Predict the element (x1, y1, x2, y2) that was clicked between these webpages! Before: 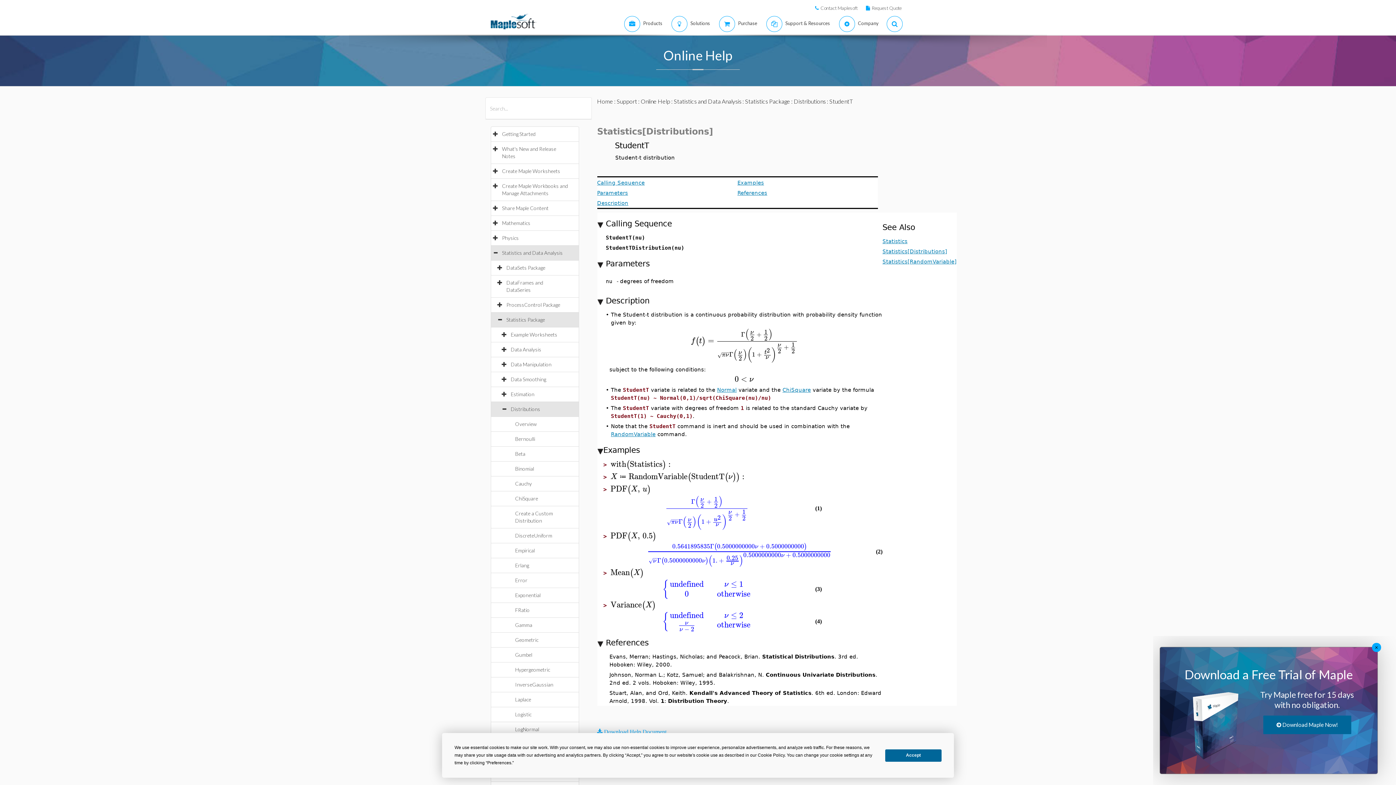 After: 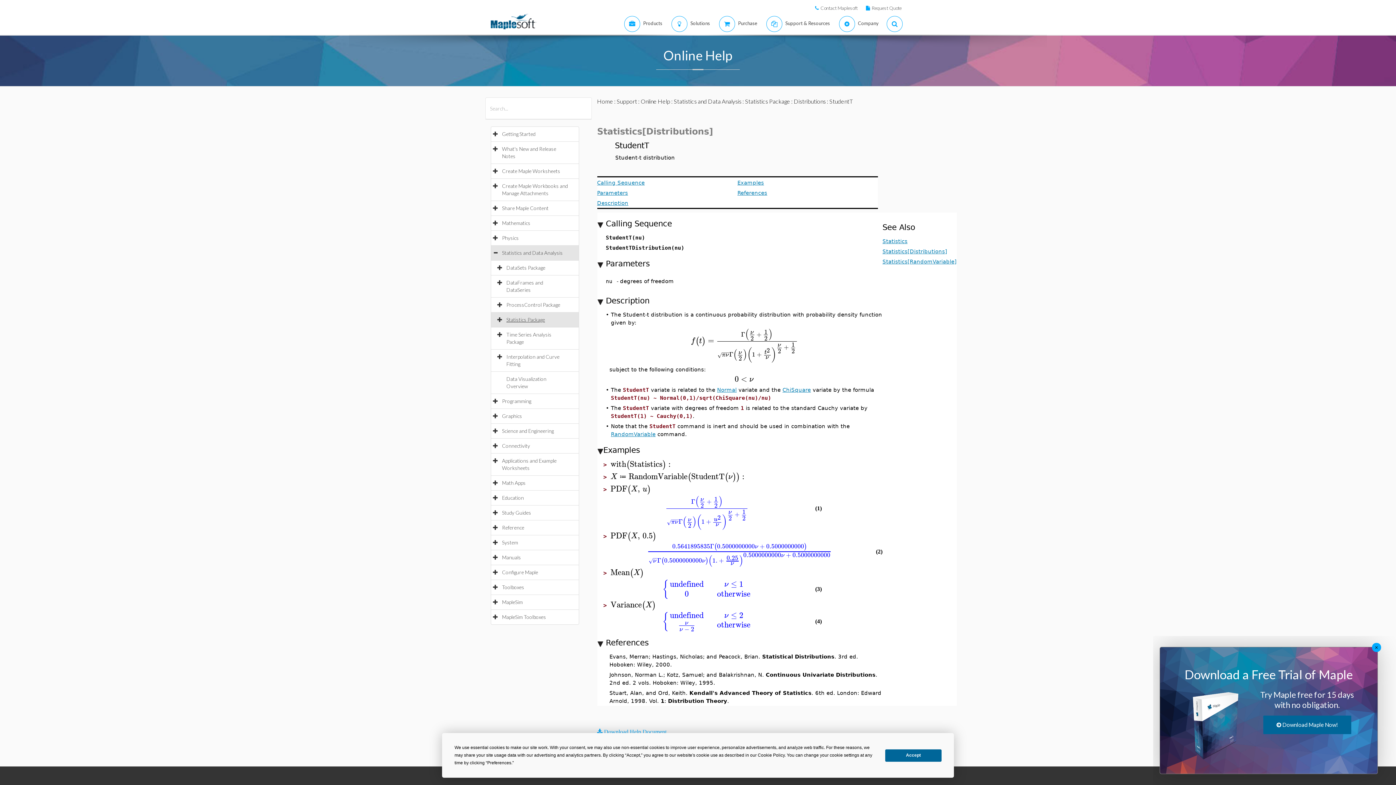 Action: label: Statistics Package bbox: (506, 316, 552, 322)